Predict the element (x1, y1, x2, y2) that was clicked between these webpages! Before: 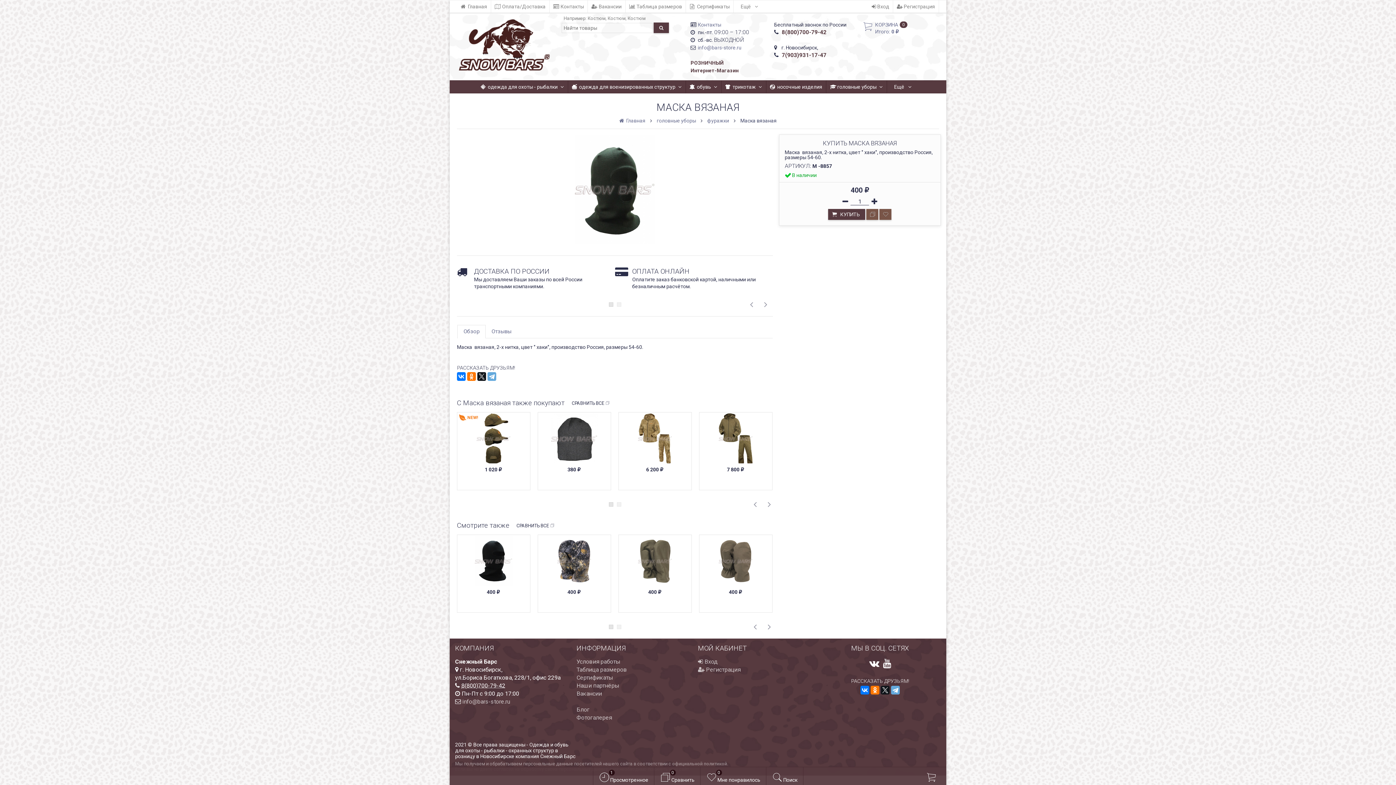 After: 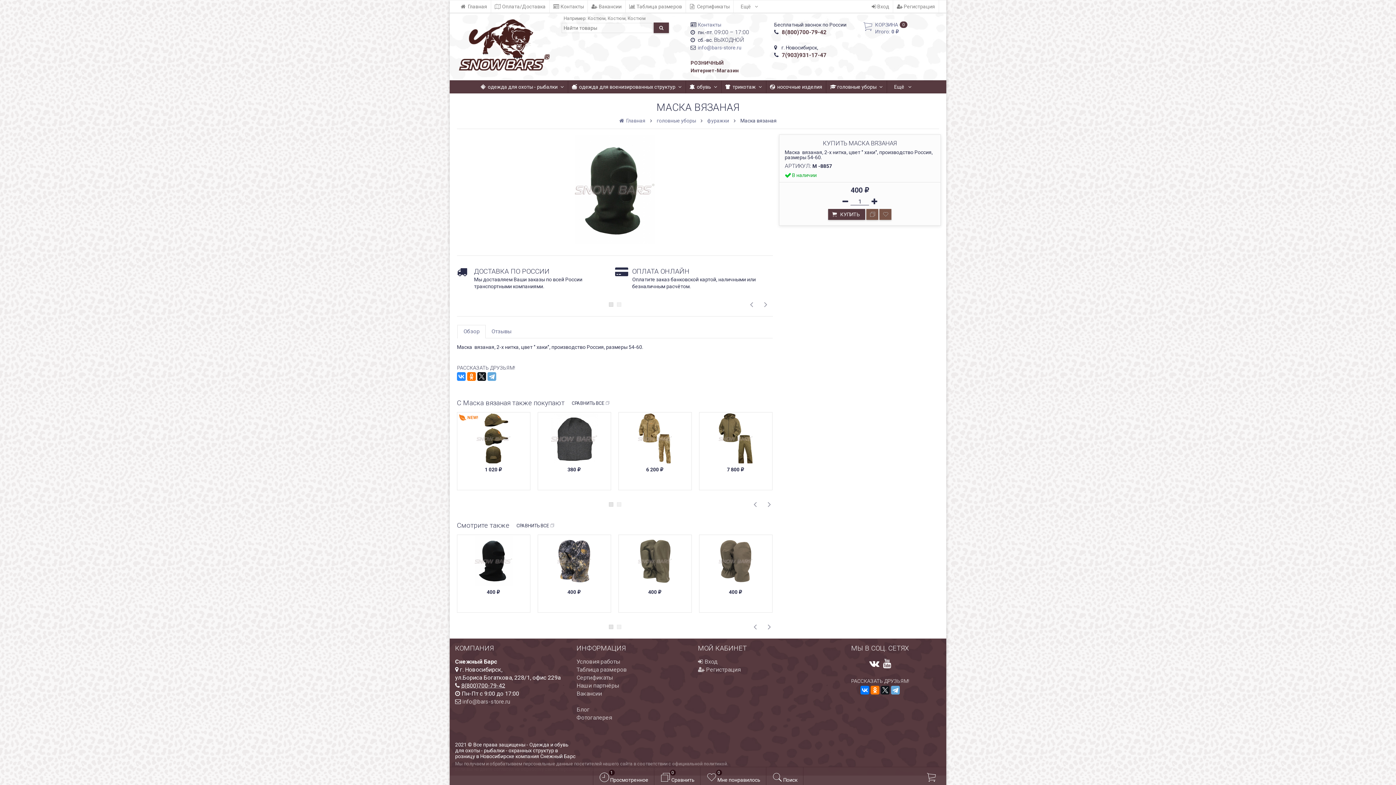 Action: bbox: (457, 372, 465, 381)